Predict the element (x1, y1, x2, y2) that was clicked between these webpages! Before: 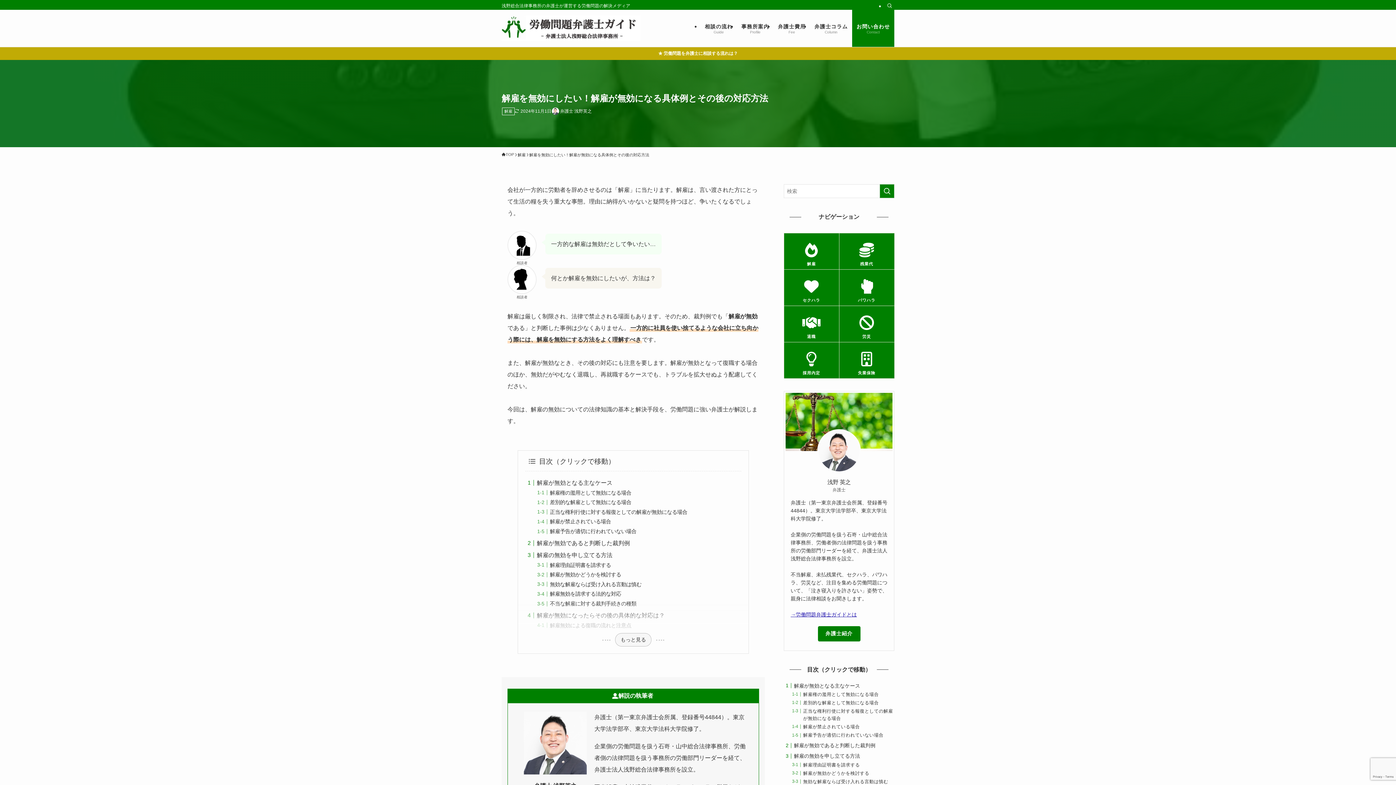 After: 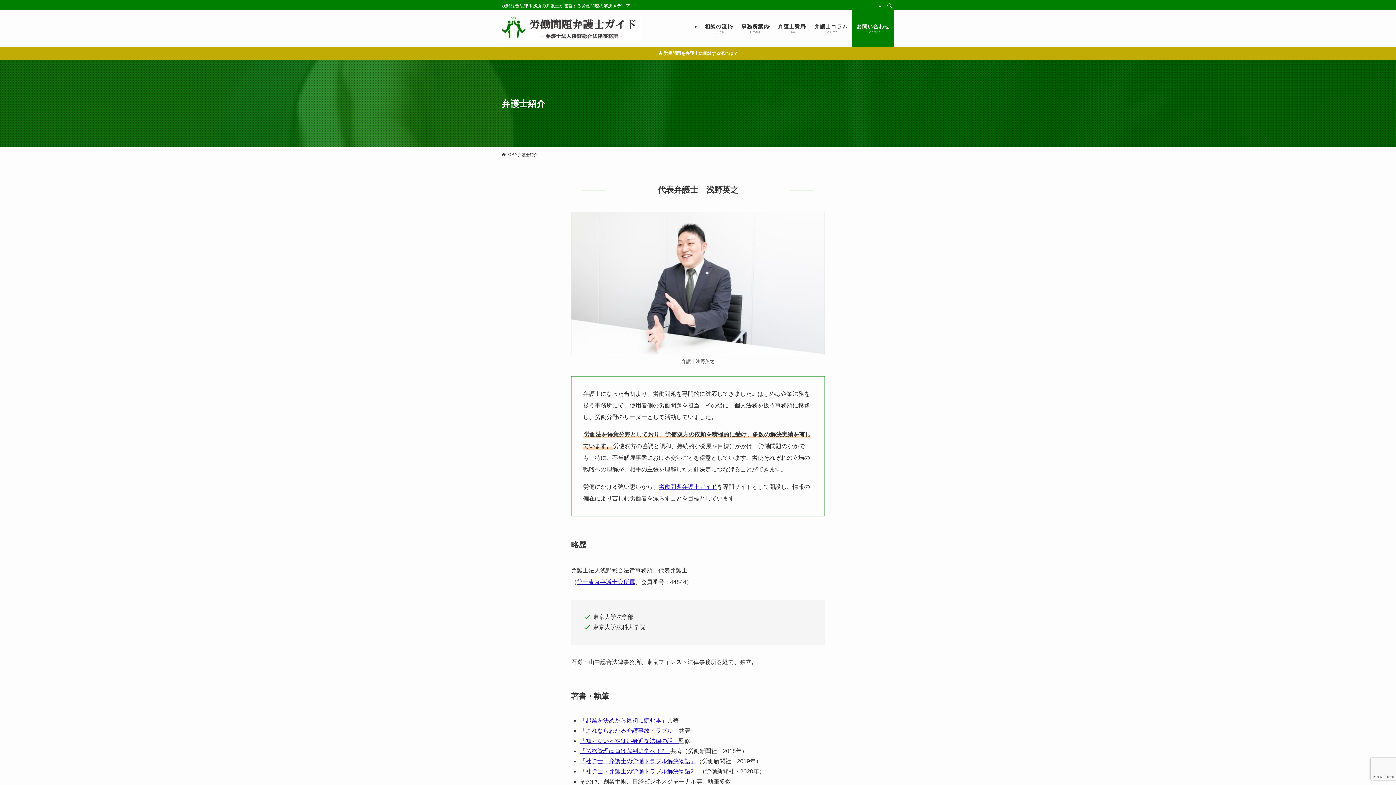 Action: bbox: (818, 626, 860, 641) label: 弁護士紹介